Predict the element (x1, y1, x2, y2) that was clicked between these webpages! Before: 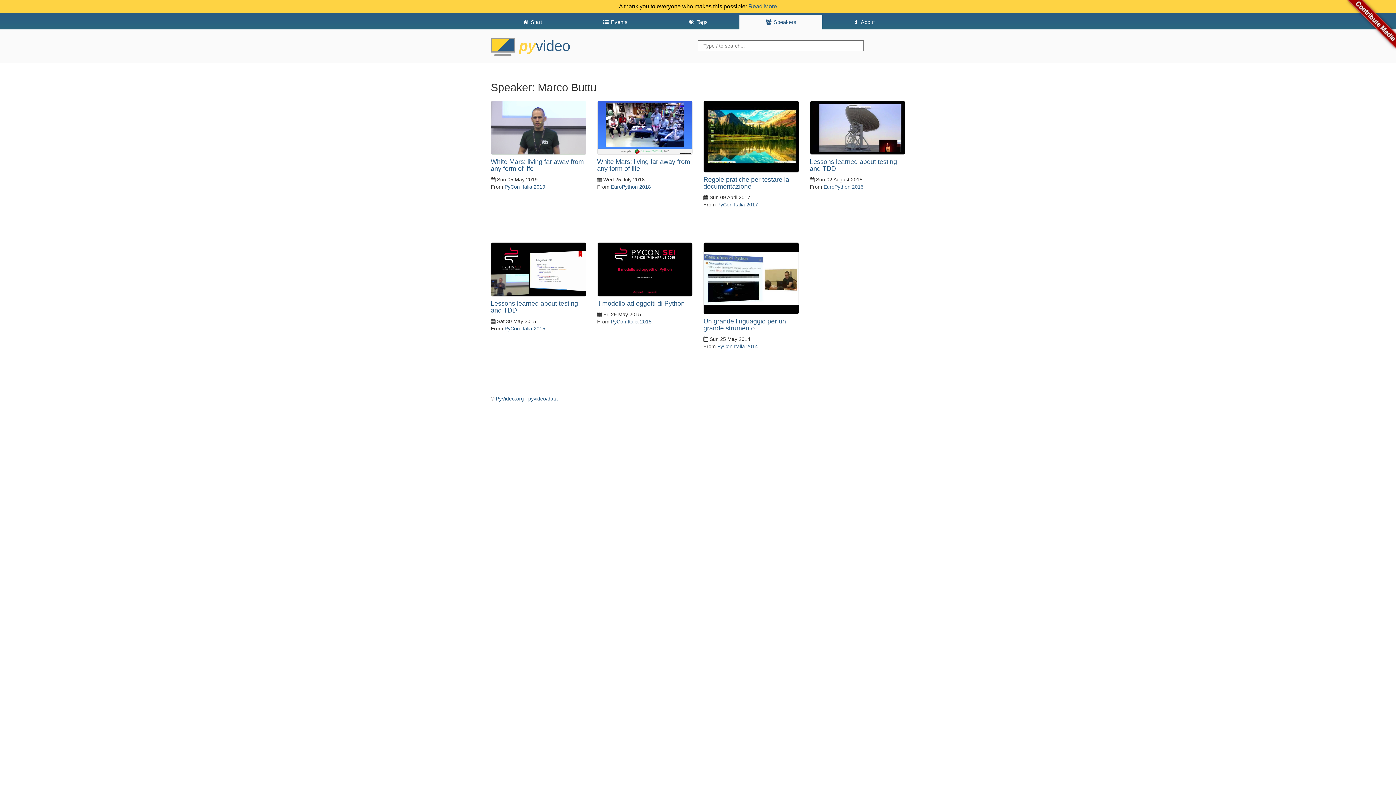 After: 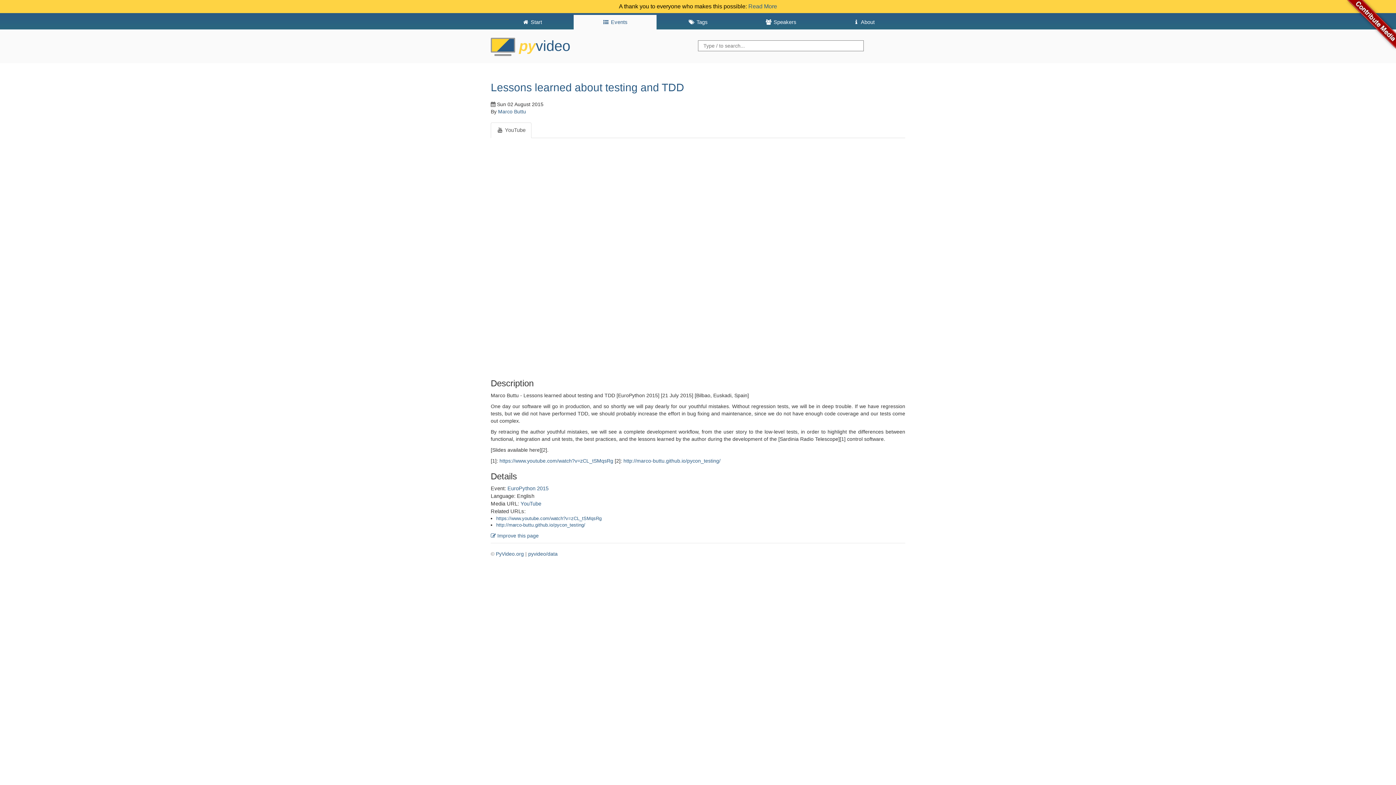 Action: label: Lessons learned about testing and TDD bbox: (810, 158, 897, 172)